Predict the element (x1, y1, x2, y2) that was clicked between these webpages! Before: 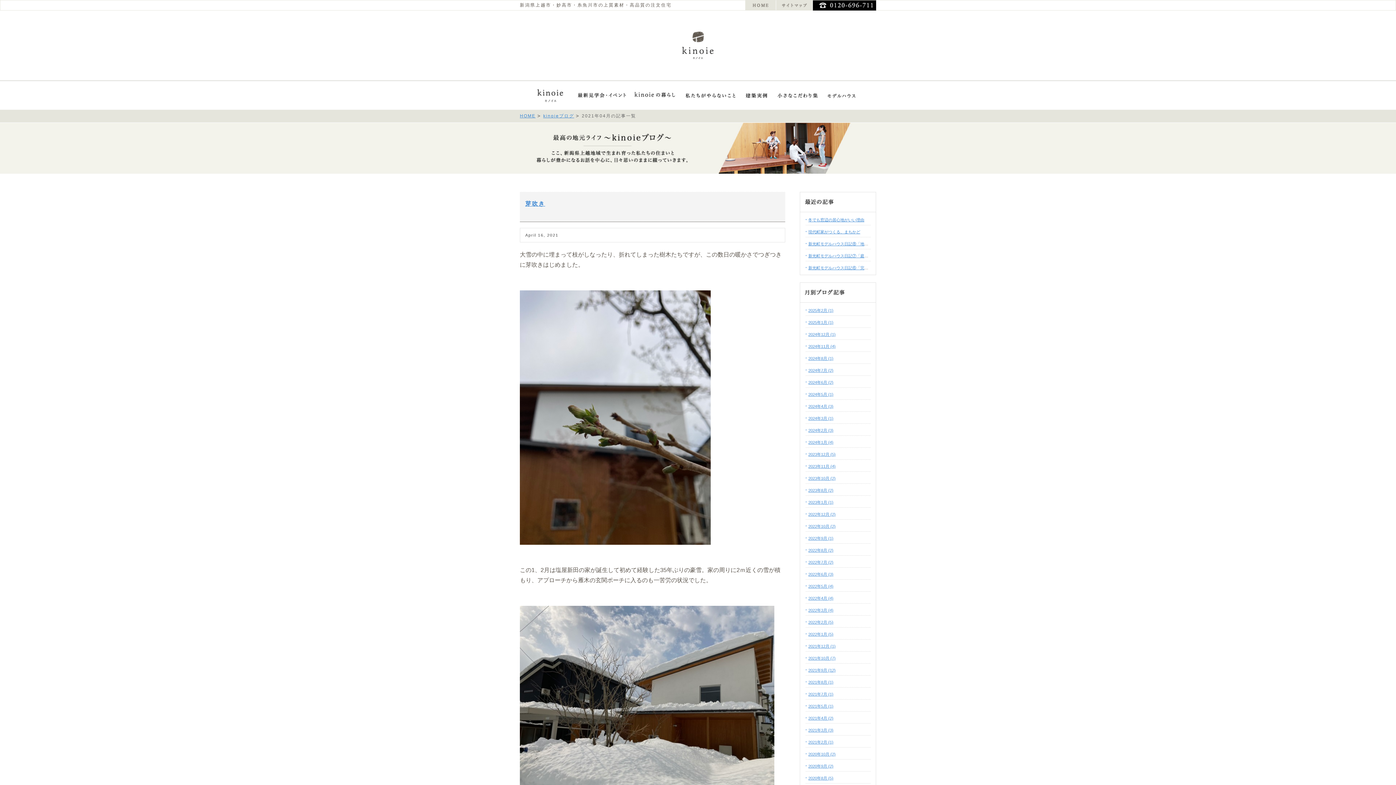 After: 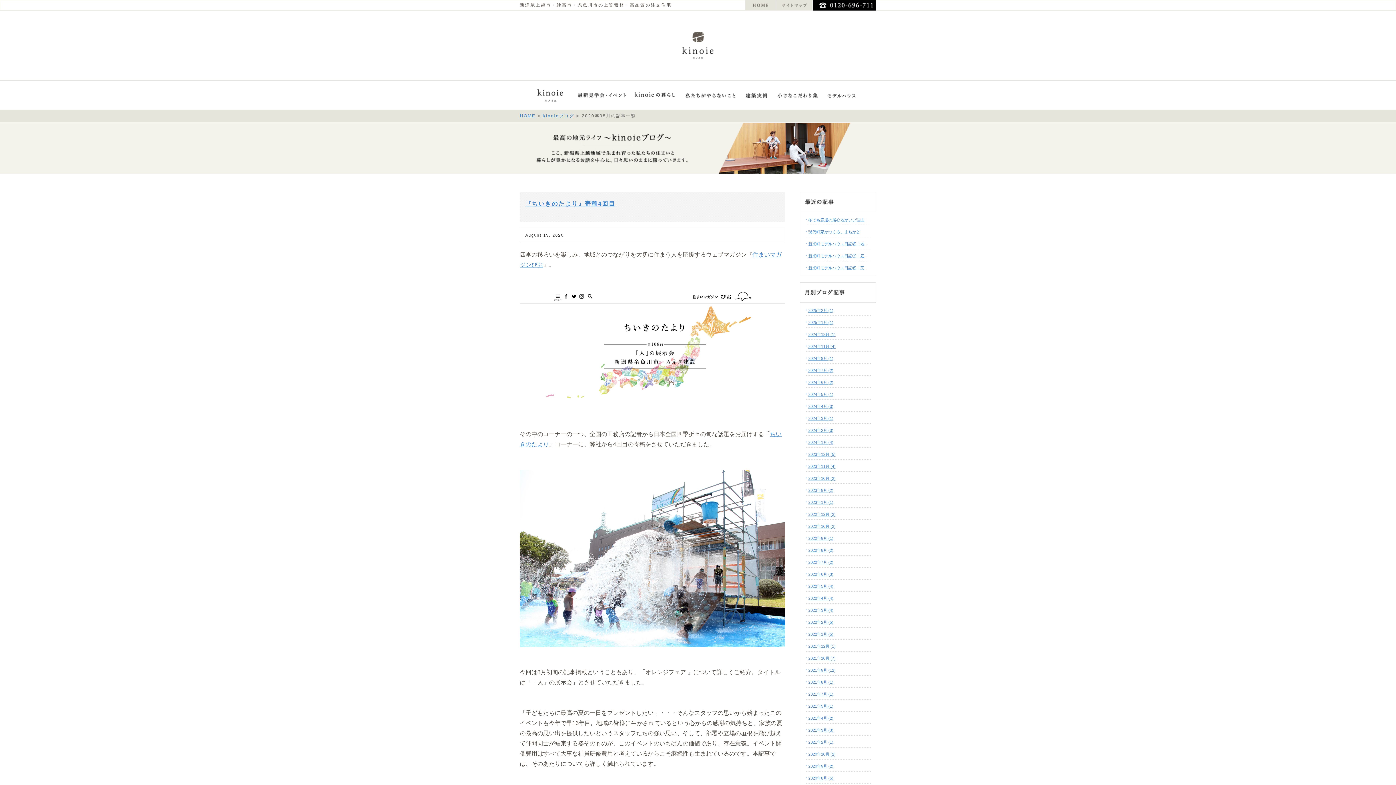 Action: bbox: (808, 776, 833, 780) label: 2020年8月 (5)